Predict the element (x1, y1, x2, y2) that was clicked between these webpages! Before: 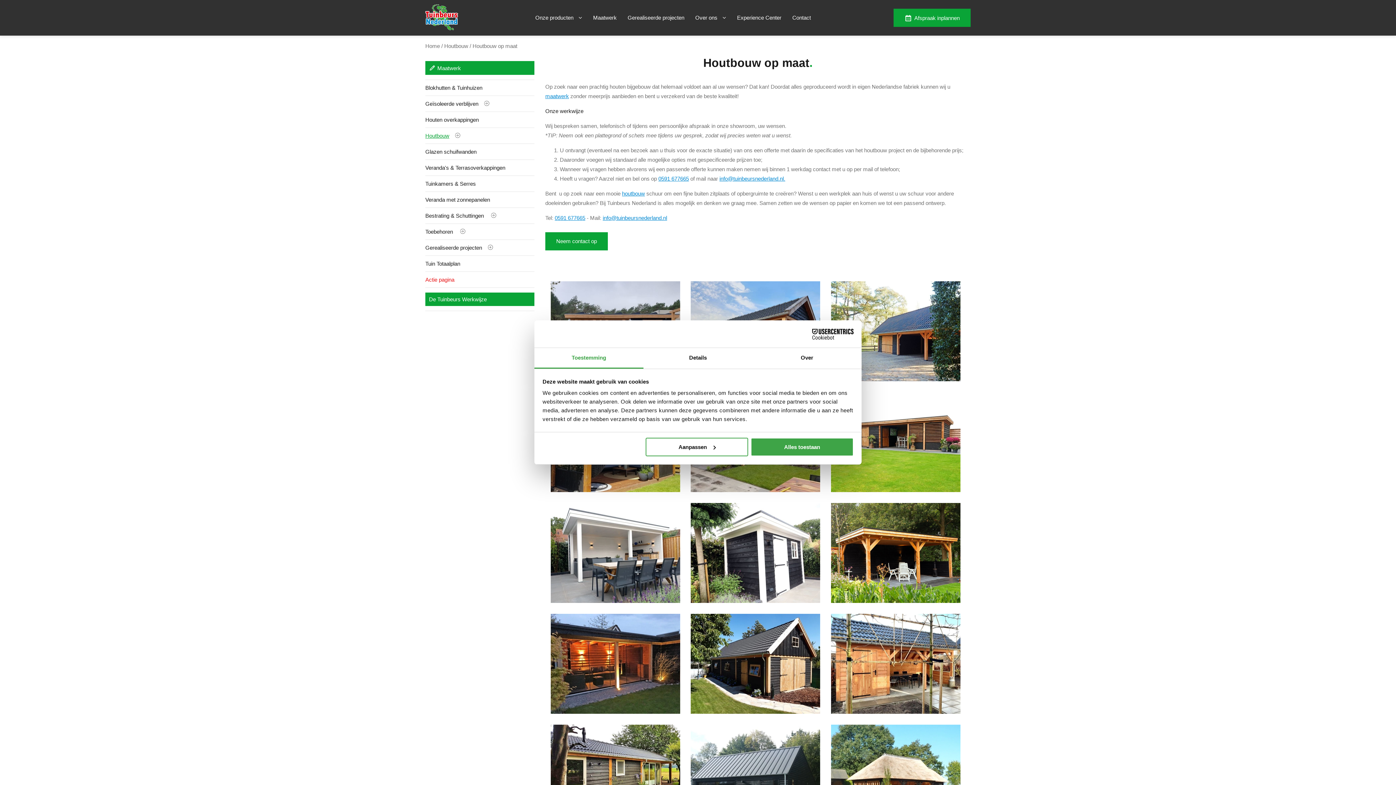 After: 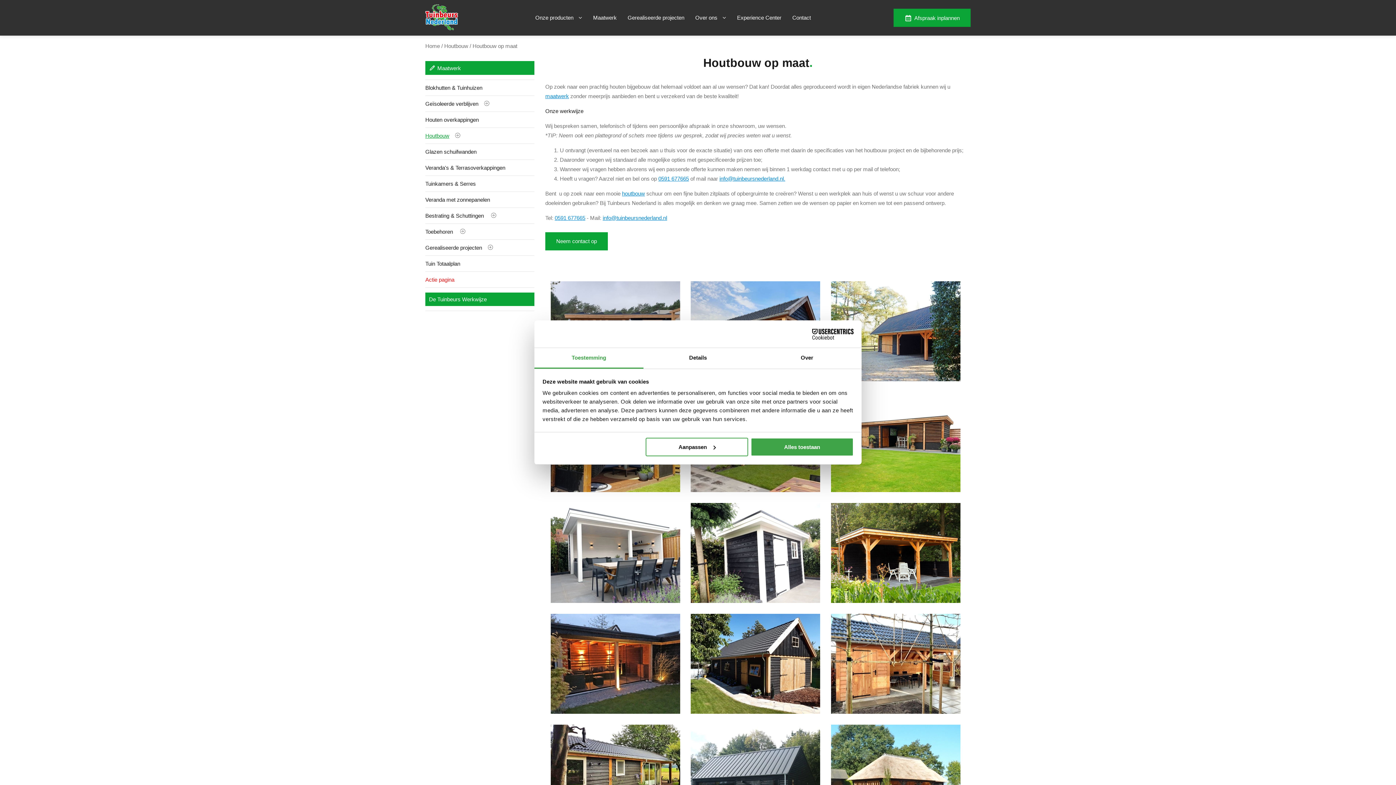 Action: bbox: (790, 328, 853, 339) label: Cookiebot - opens in a new window